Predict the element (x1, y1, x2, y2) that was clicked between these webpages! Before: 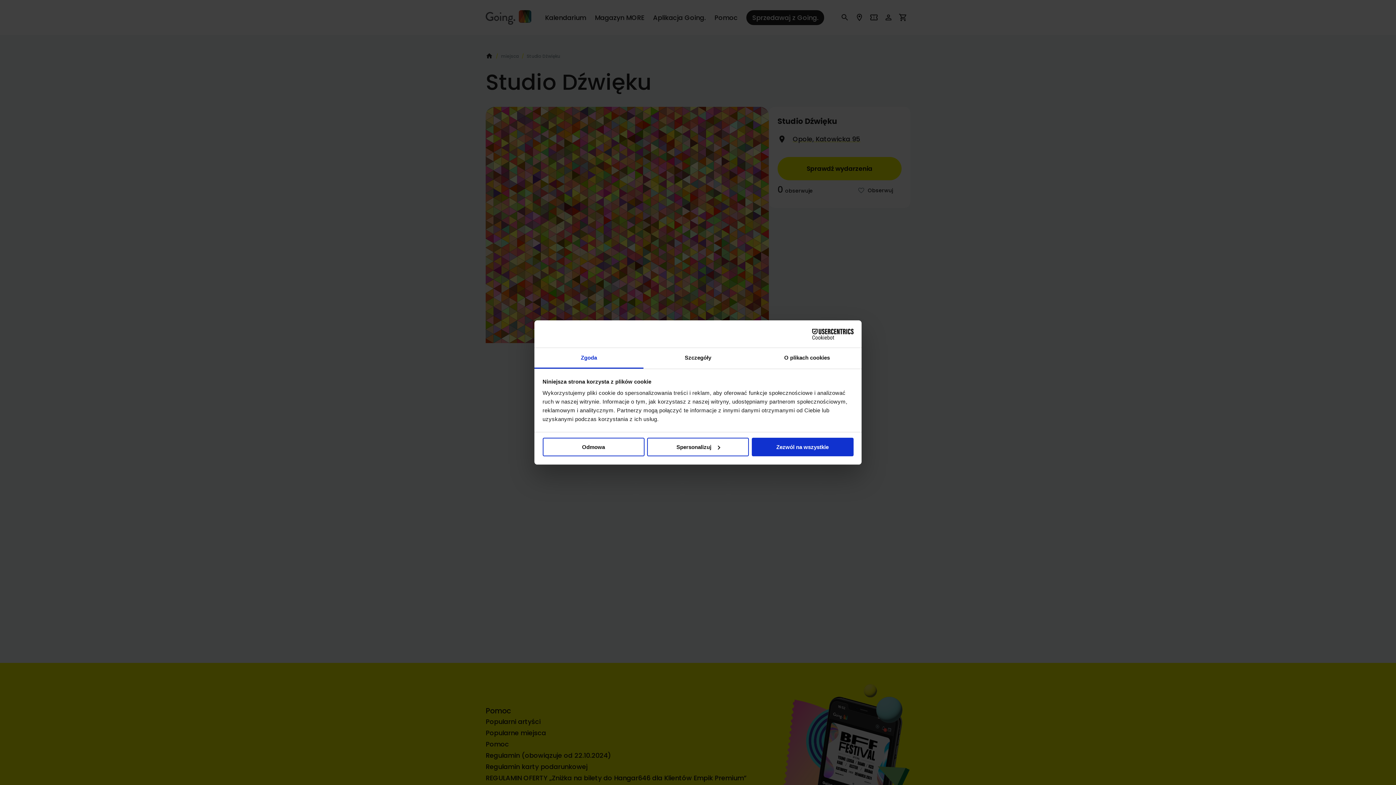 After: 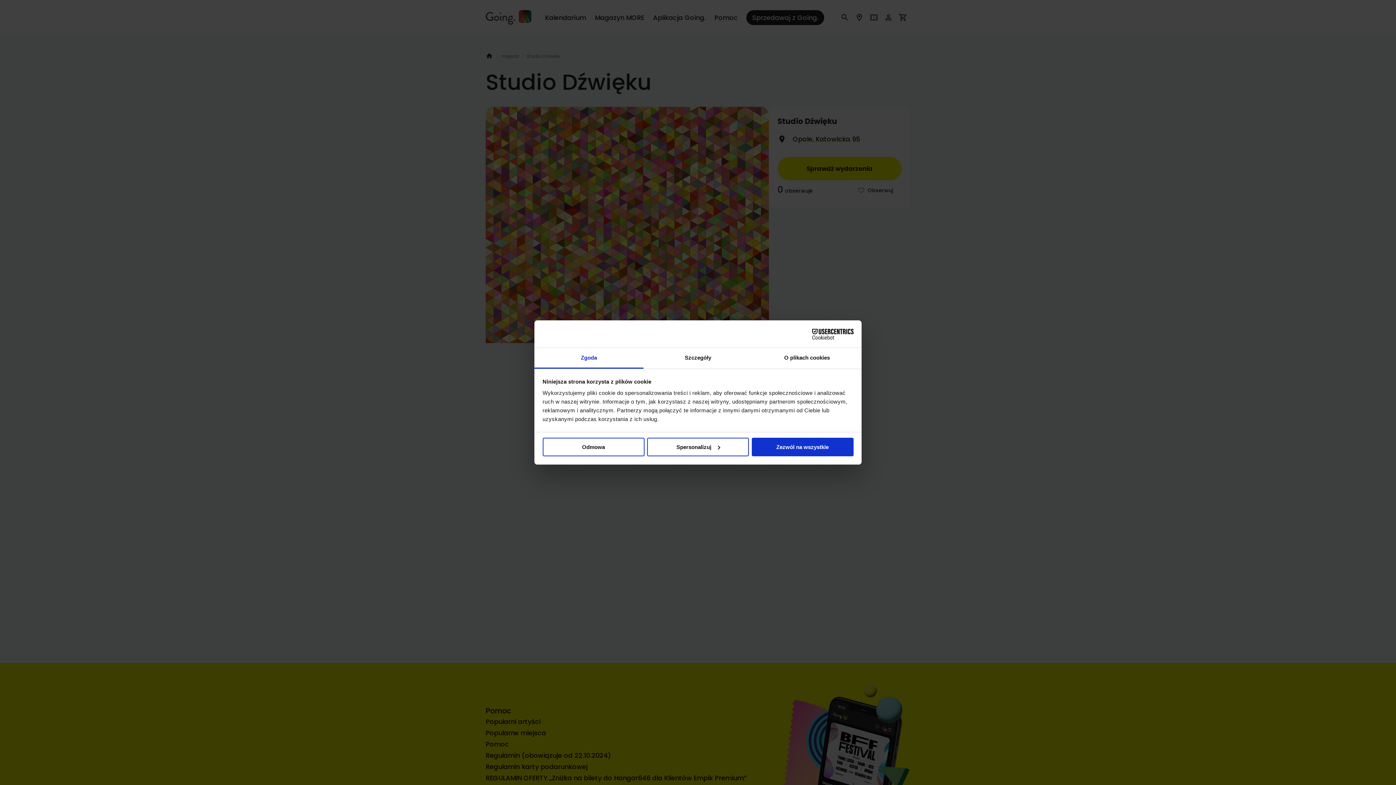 Action: bbox: (790, 328, 853, 339) label: Cookiebot - opens in a new window